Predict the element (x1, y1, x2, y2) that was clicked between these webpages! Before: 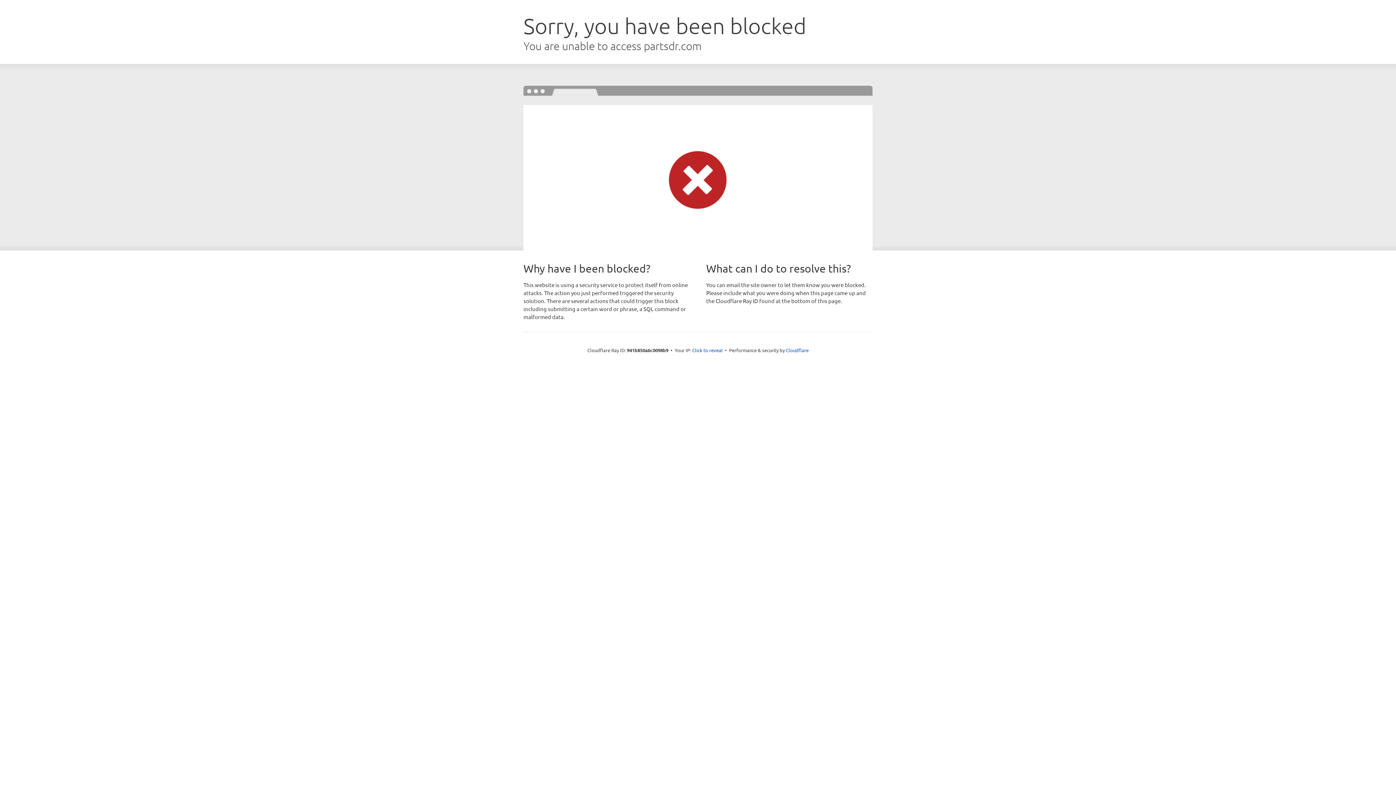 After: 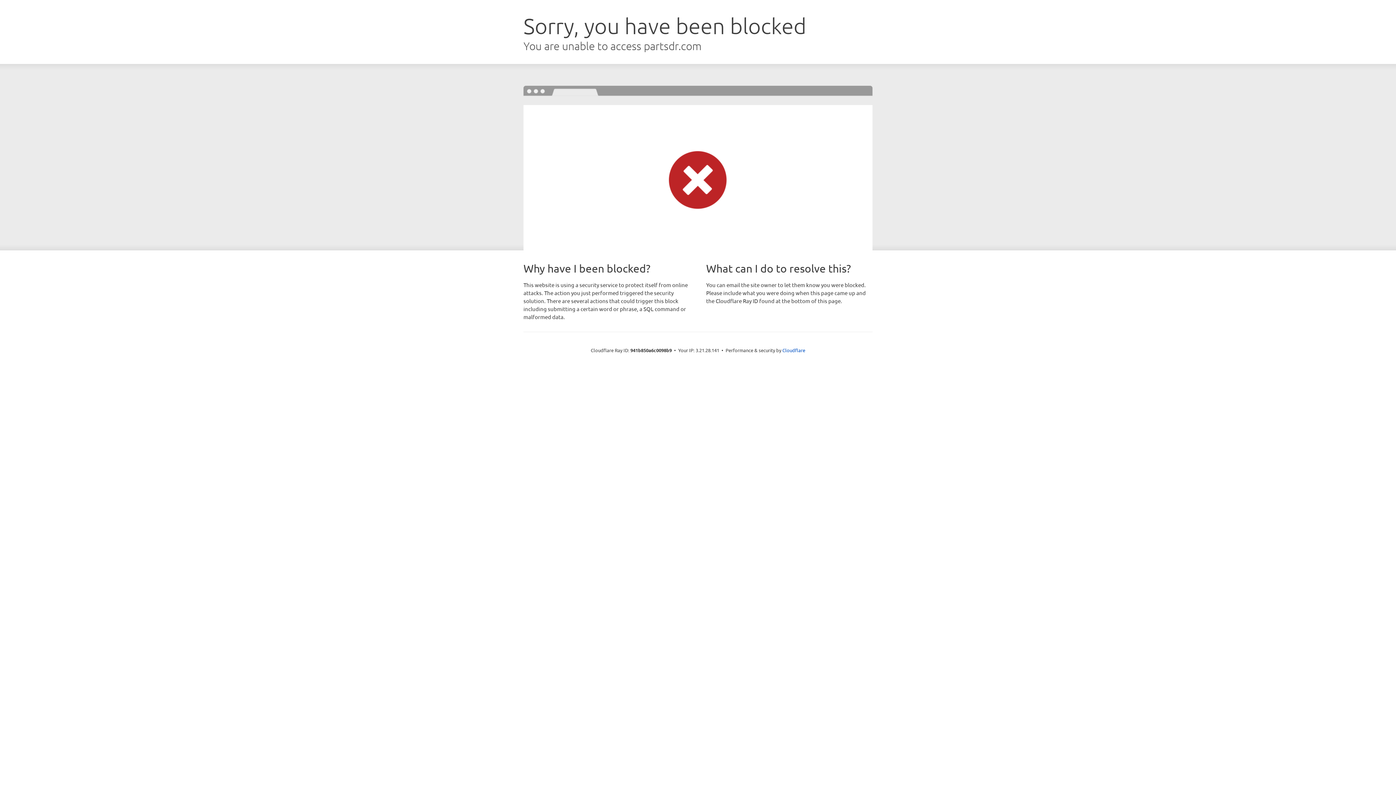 Action: label: Click to reveal bbox: (692, 346, 722, 353)